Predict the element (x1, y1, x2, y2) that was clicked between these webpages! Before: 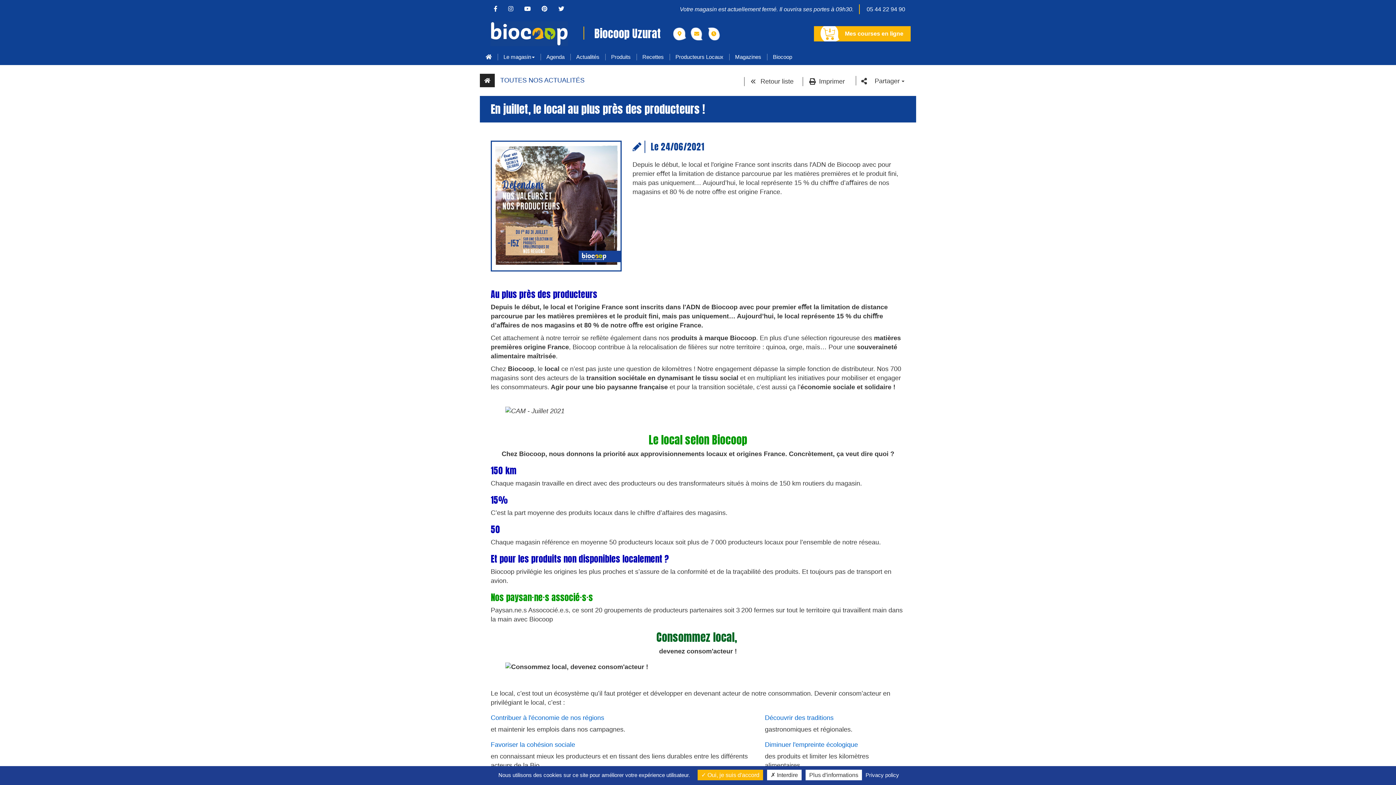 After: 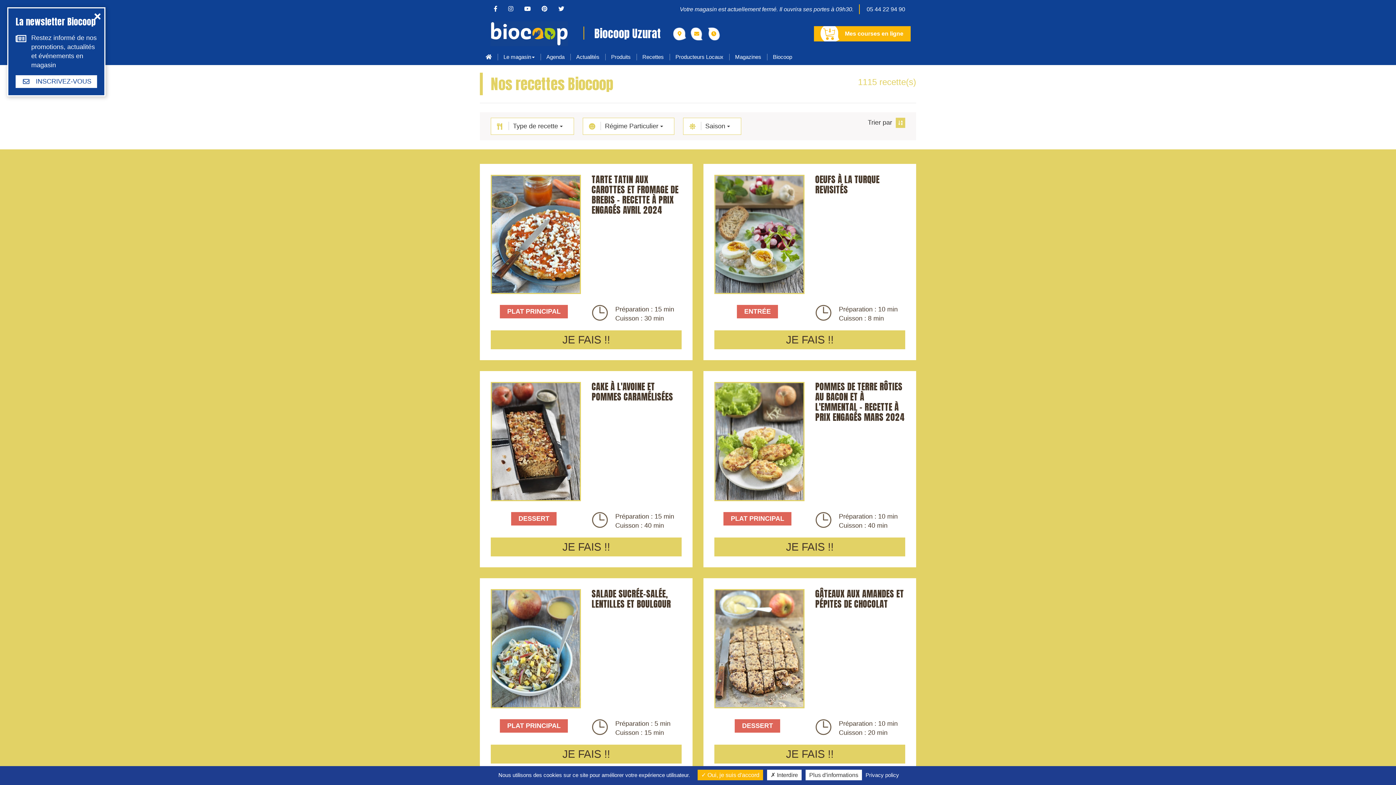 Action: label: Recettes bbox: (636, 48, 669, 65)